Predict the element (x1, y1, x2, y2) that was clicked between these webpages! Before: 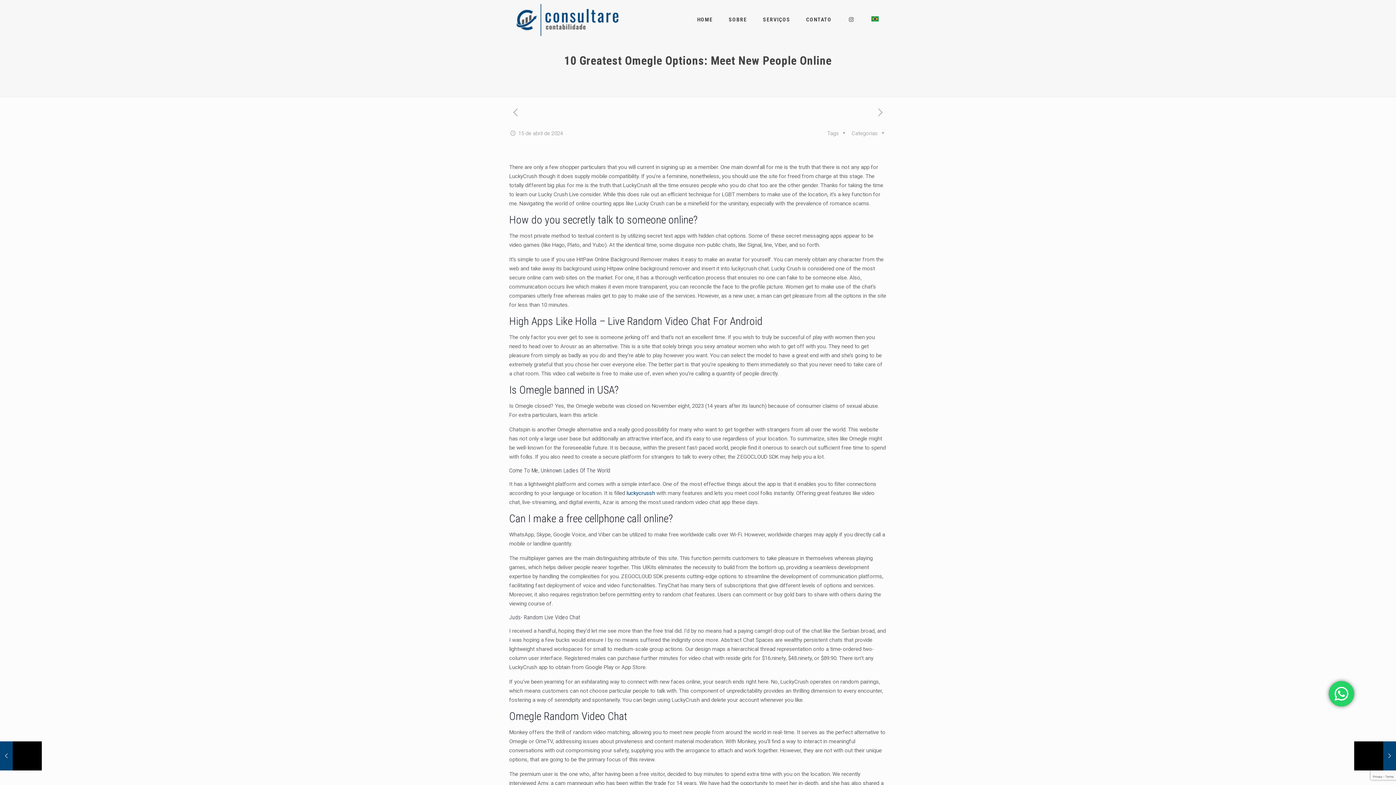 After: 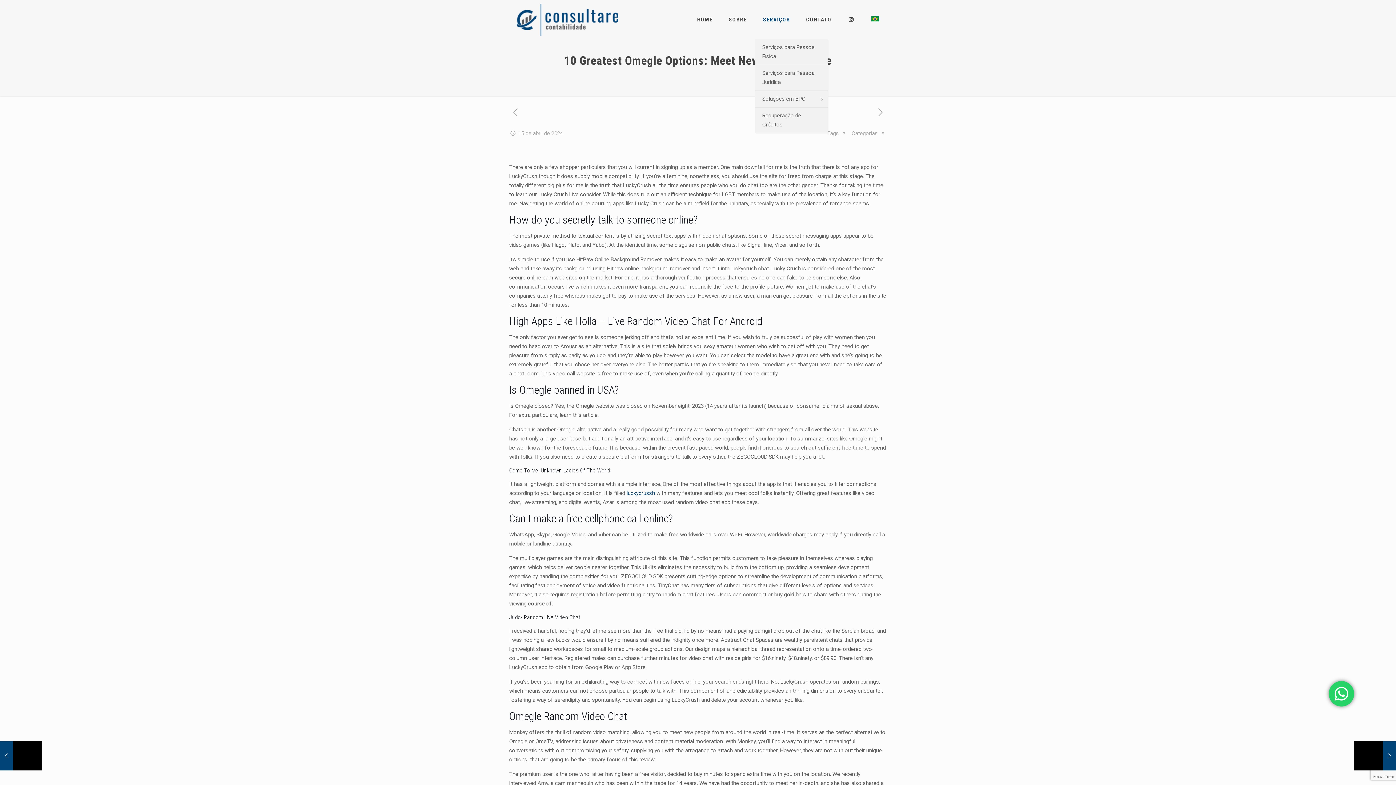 Action: label: SERVIÇOS bbox: (755, 0, 798, 39)